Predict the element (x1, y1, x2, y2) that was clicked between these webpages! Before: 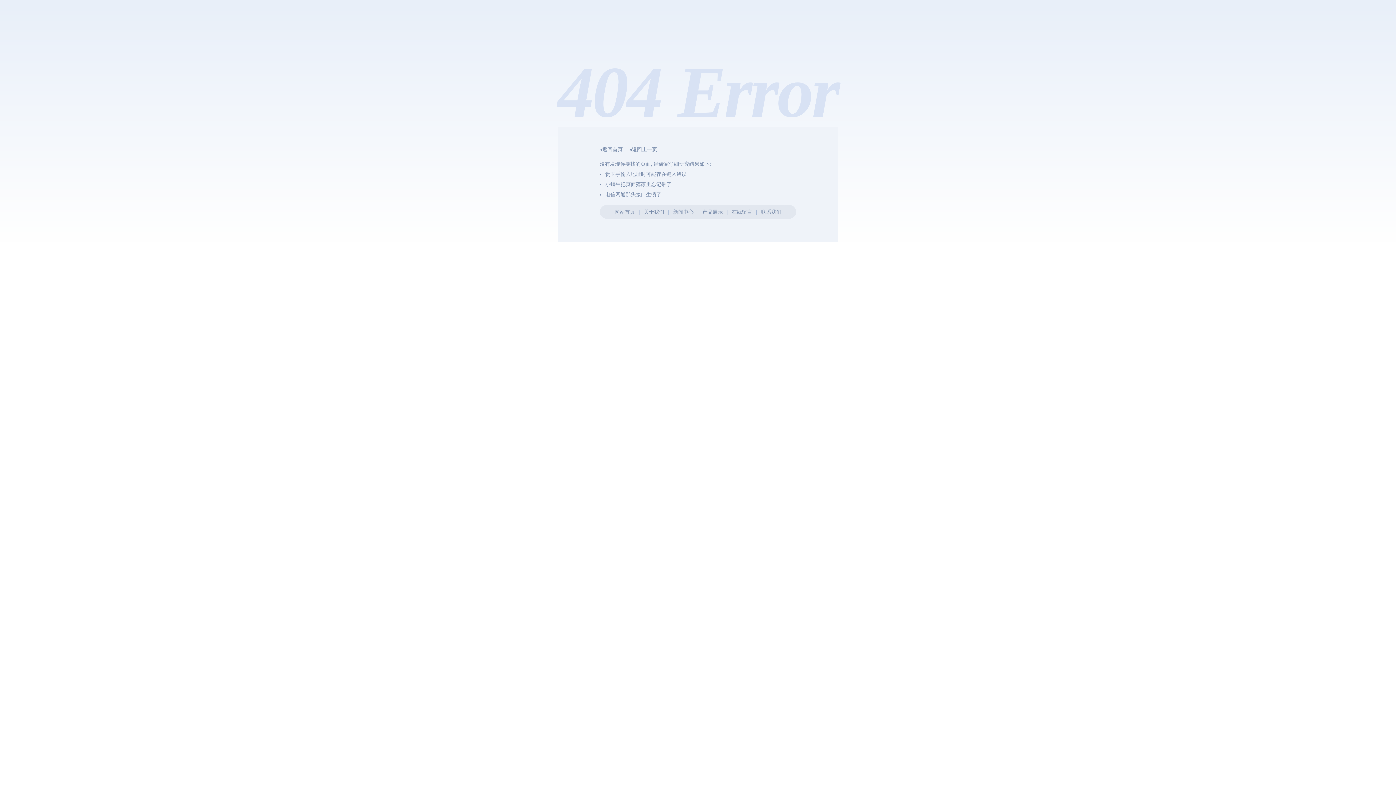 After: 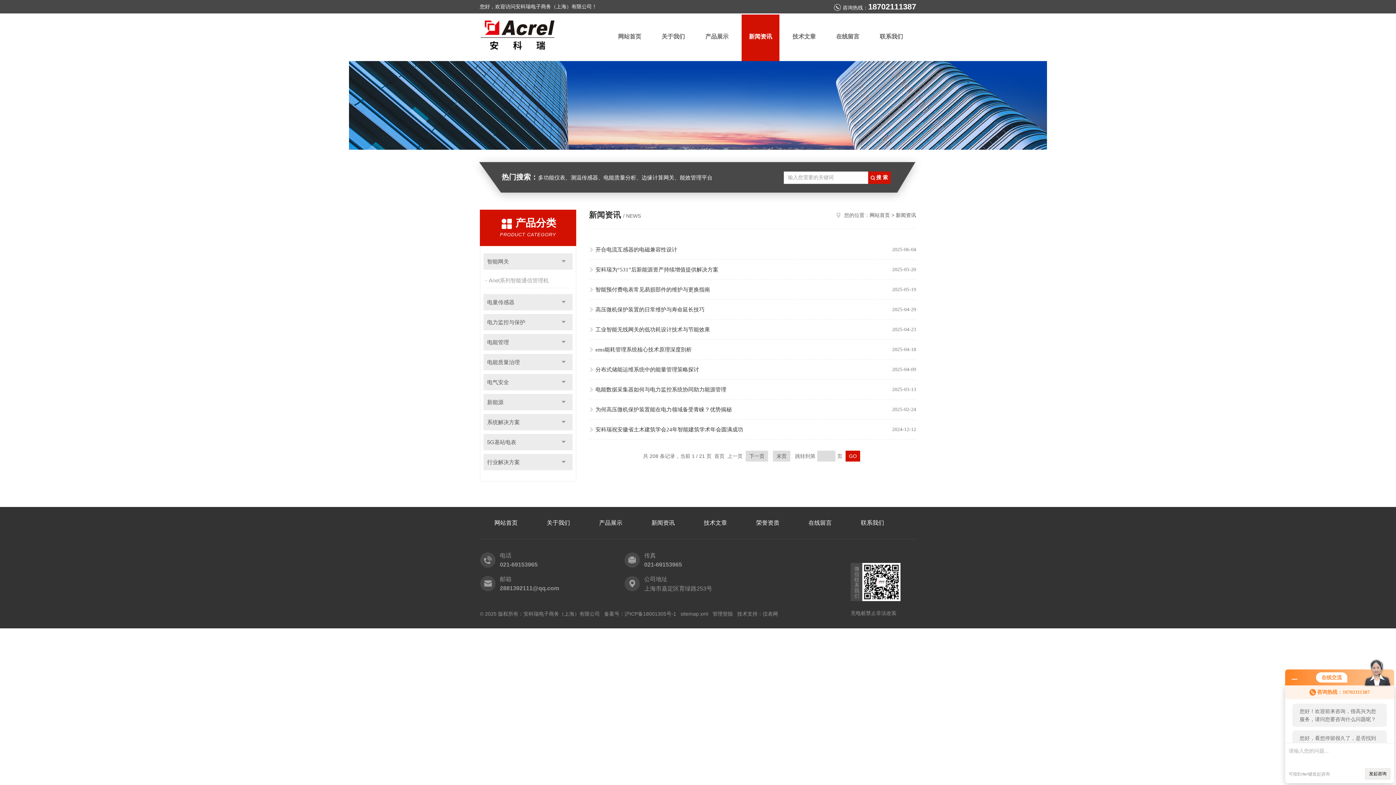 Action: bbox: (673, 209, 693, 214) label: 新闻中心